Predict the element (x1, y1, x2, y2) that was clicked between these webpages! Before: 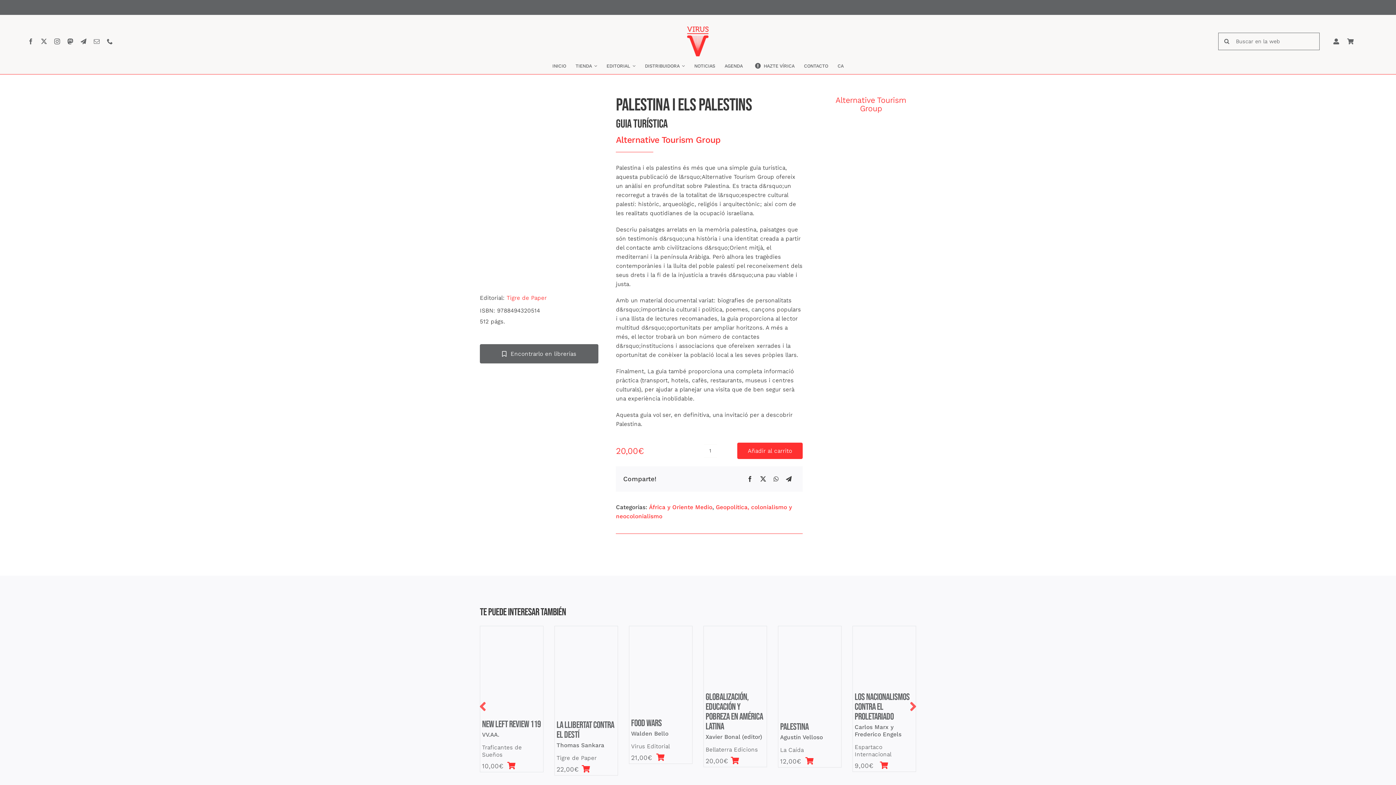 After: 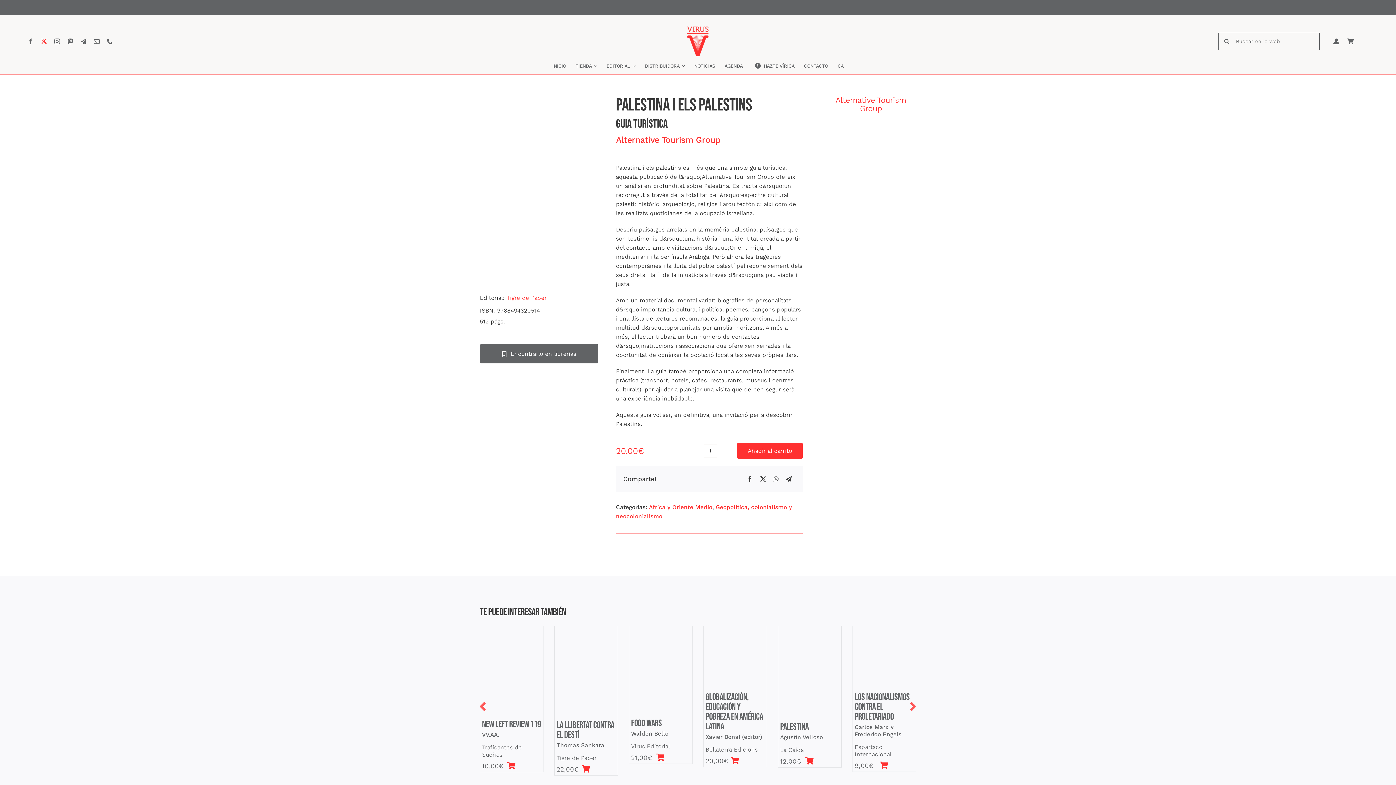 Action: label: twitter bbox: (41, 38, 46, 44)